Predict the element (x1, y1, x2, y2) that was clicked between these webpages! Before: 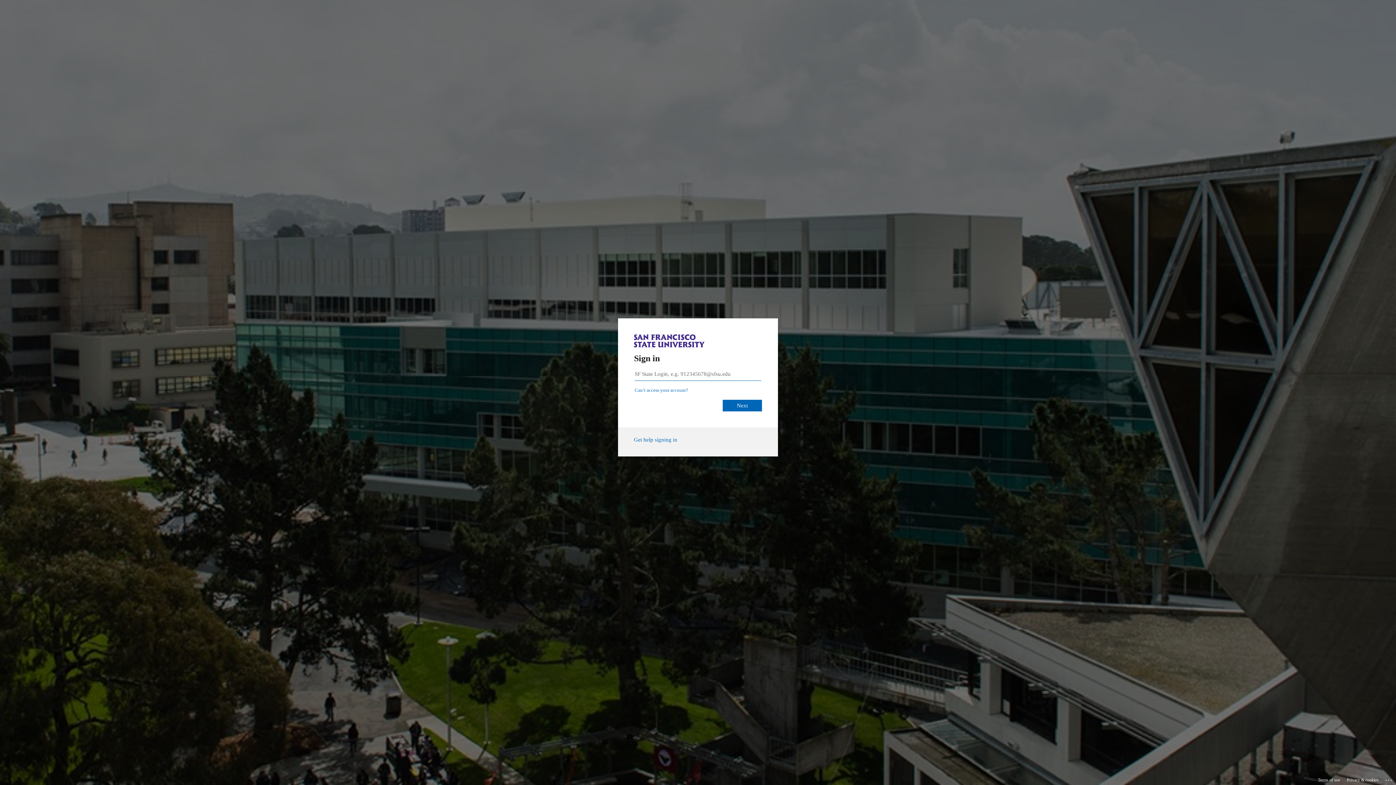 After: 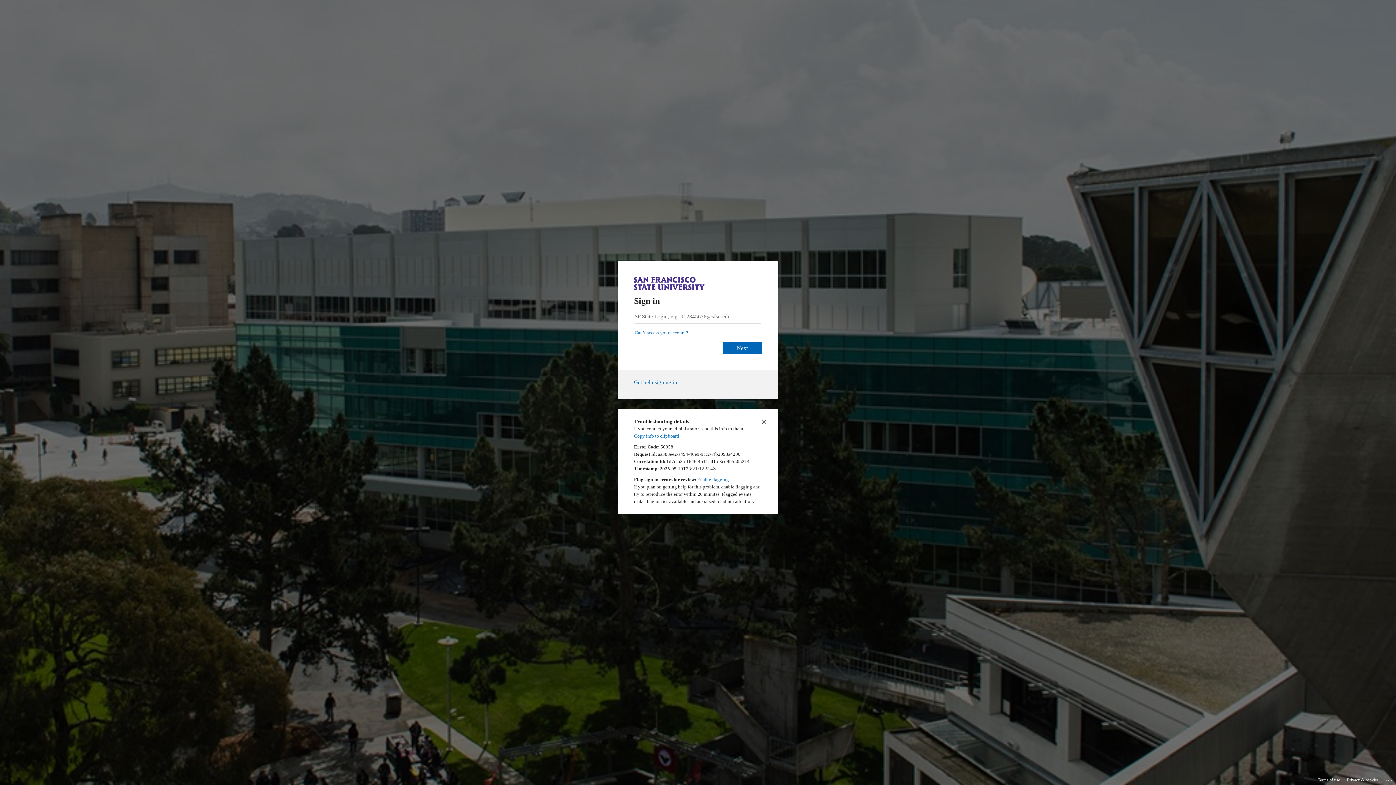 Action: bbox: (1385, 775, 1393, 783) label: Click here for troubleshooting information